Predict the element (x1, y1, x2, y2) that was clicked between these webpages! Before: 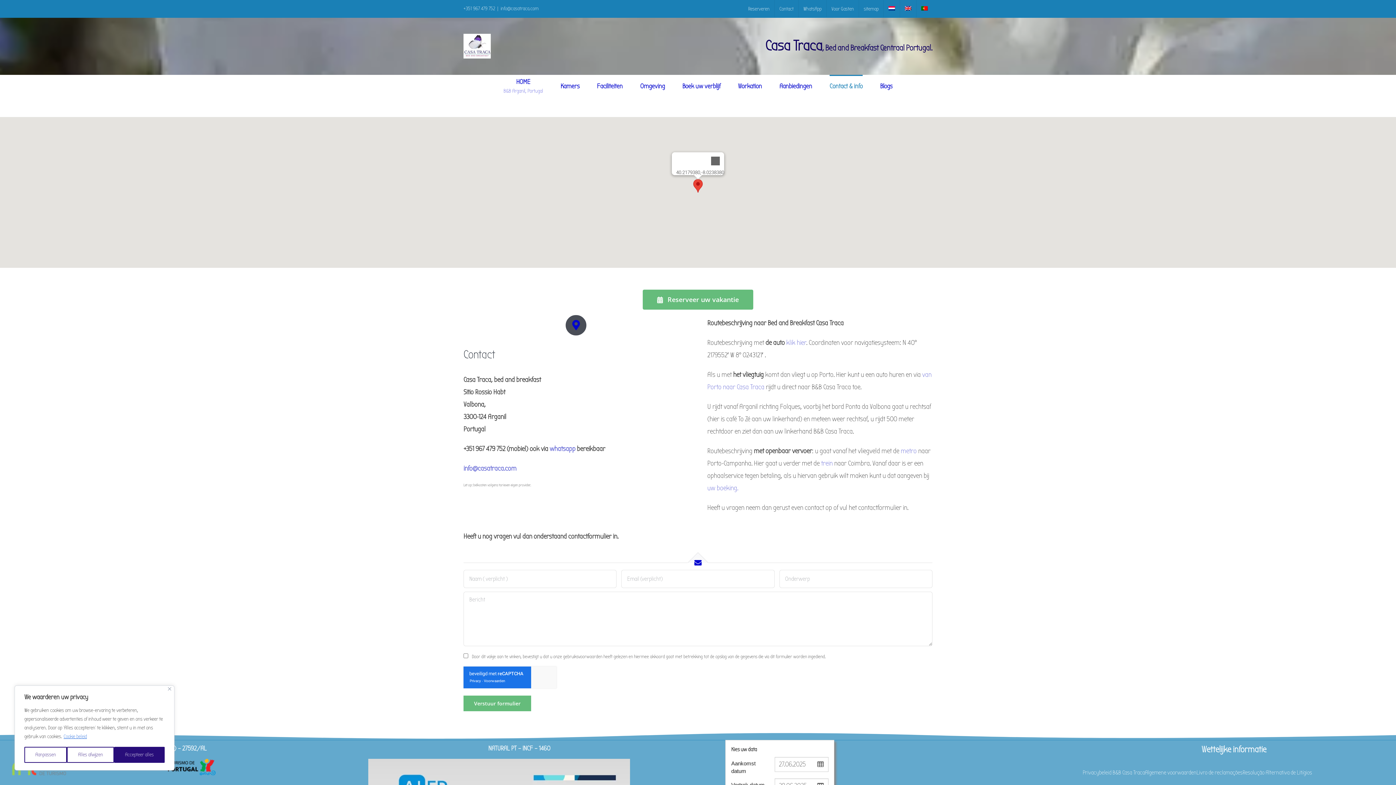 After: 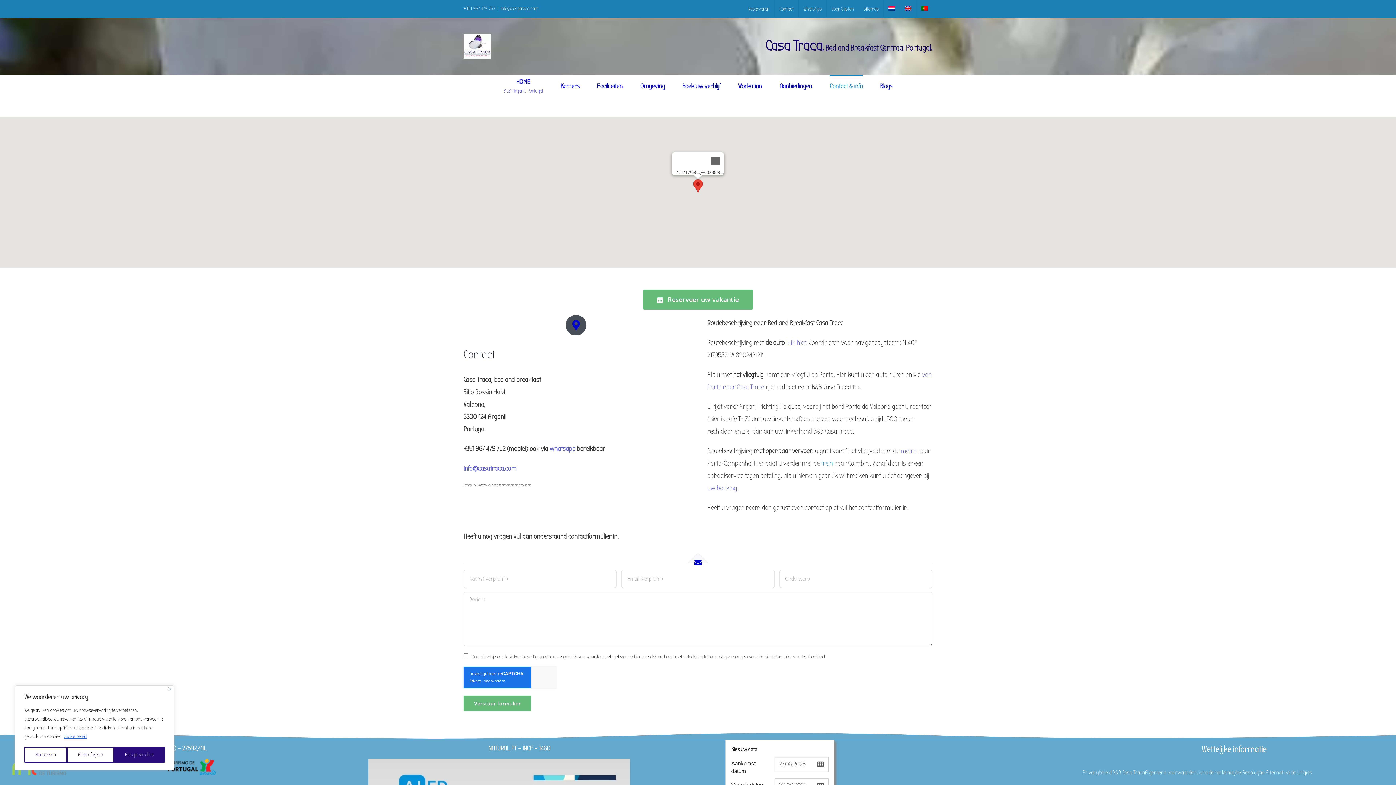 Action: label: trein bbox: (821, 459, 833, 467)